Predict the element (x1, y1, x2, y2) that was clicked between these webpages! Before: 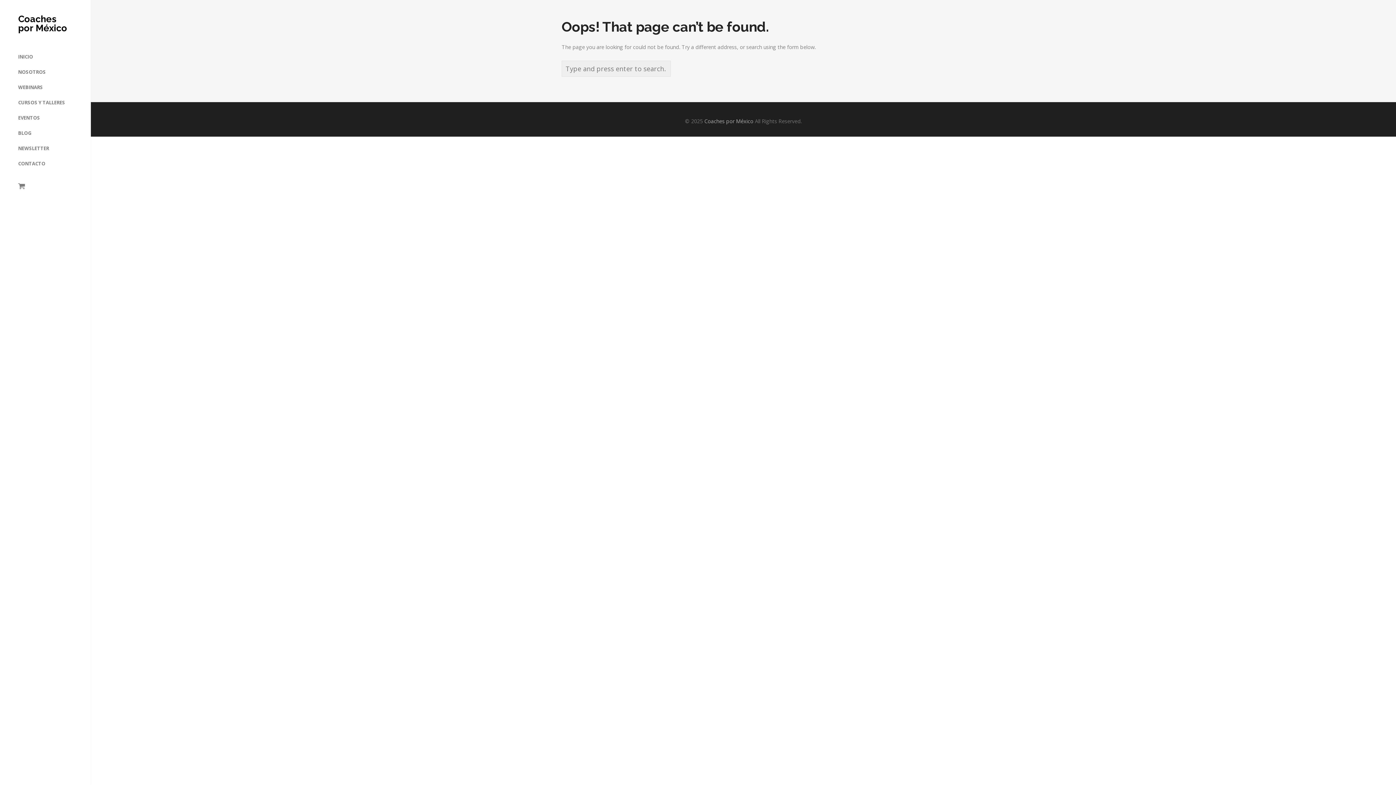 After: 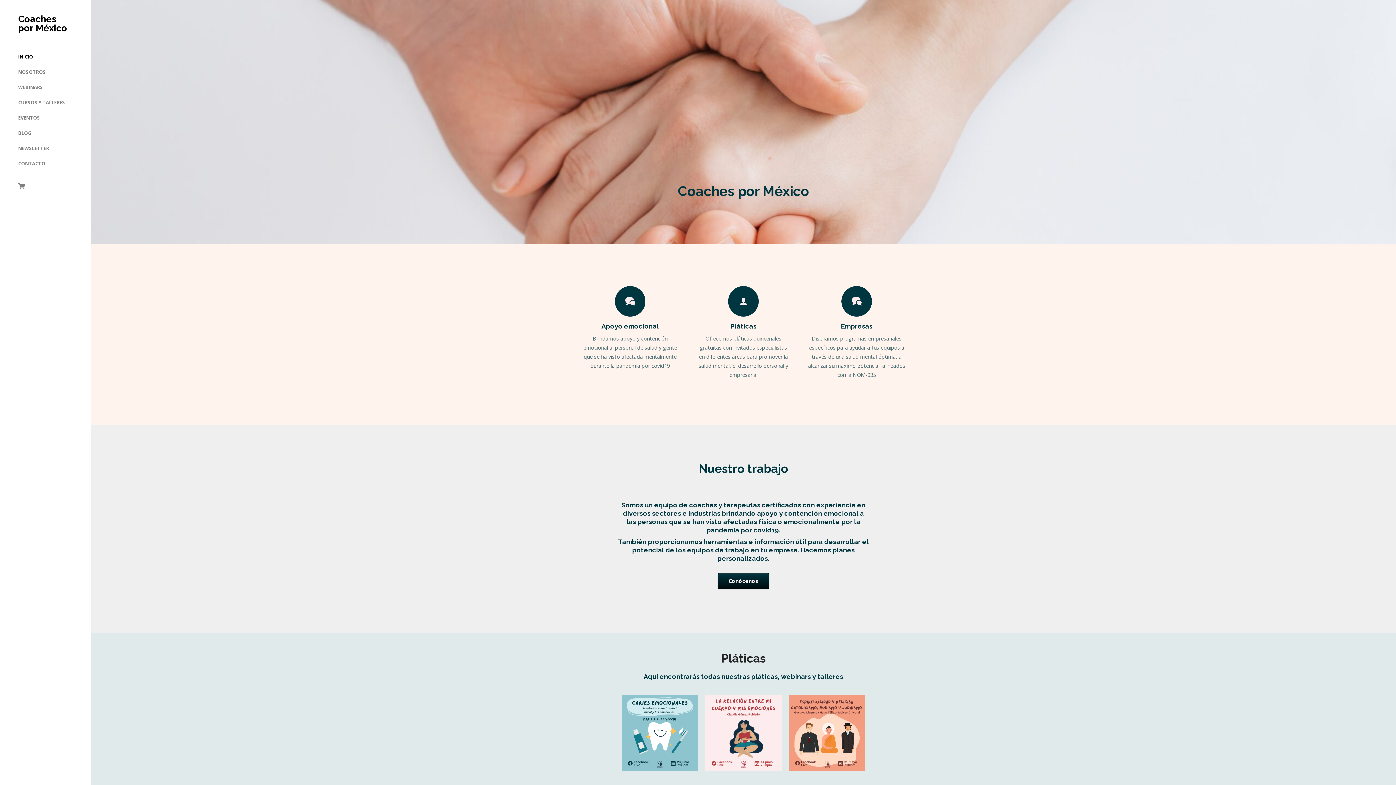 Action: label: Coaches por México bbox: (18, 14, 72, 32)